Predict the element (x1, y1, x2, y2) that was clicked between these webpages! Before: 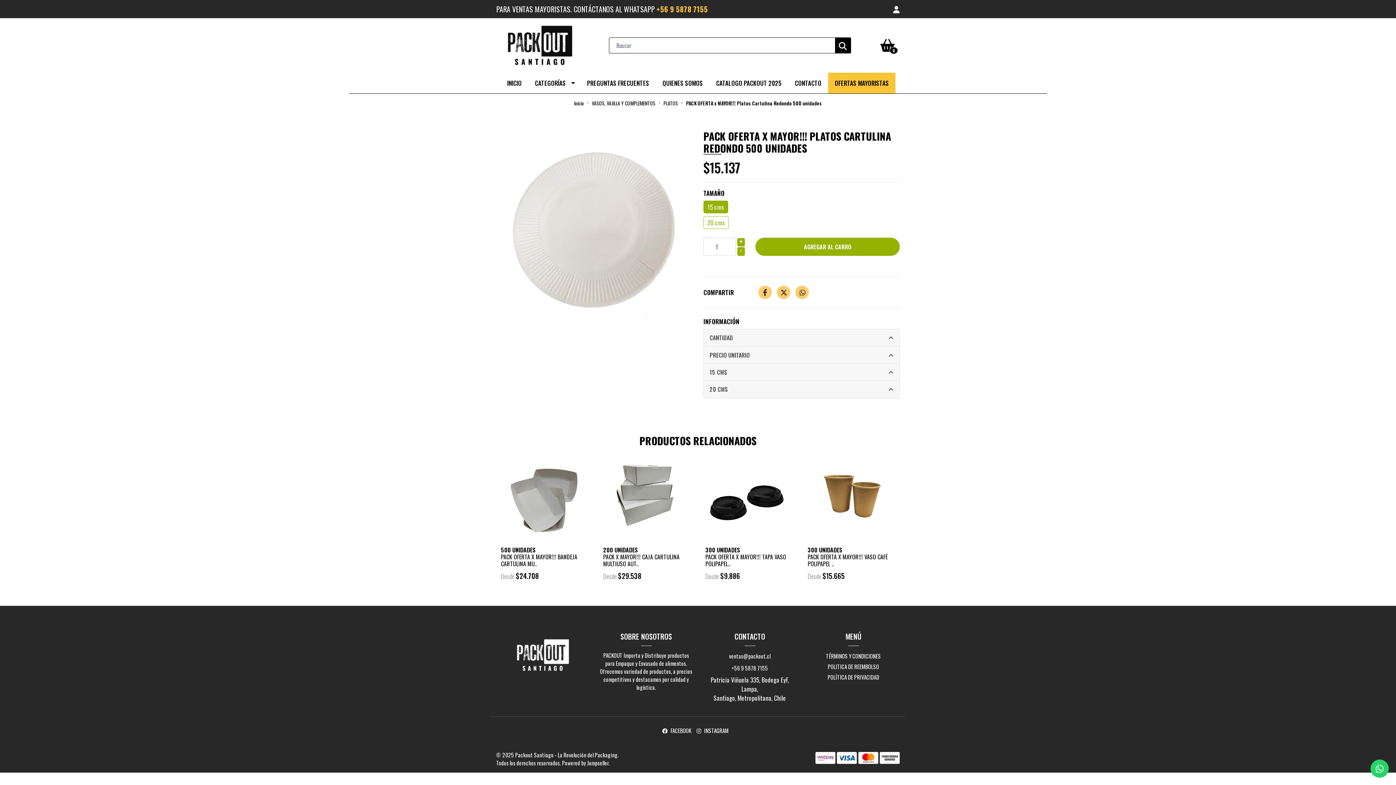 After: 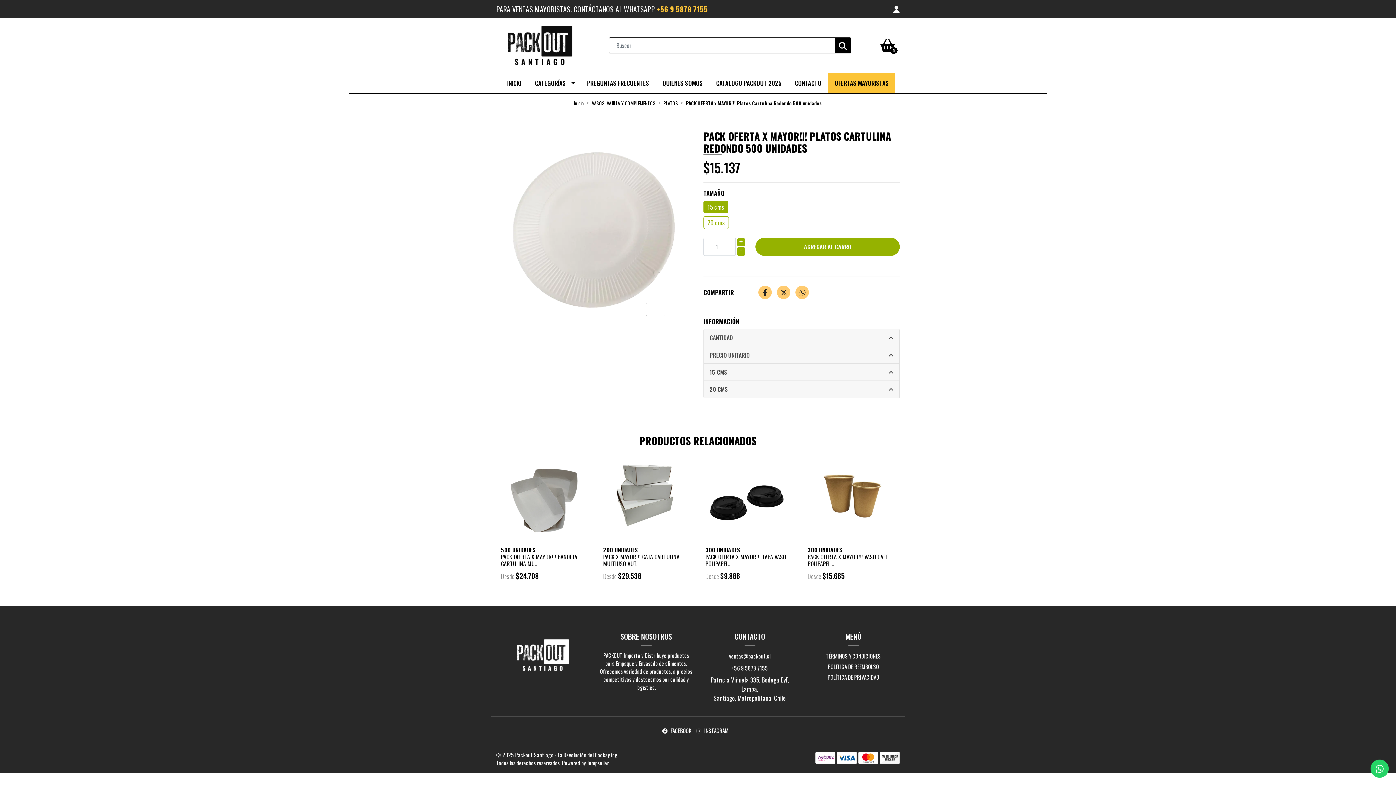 Action: label:  INSTAGRAM bbox: (696, 726, 728, 736)